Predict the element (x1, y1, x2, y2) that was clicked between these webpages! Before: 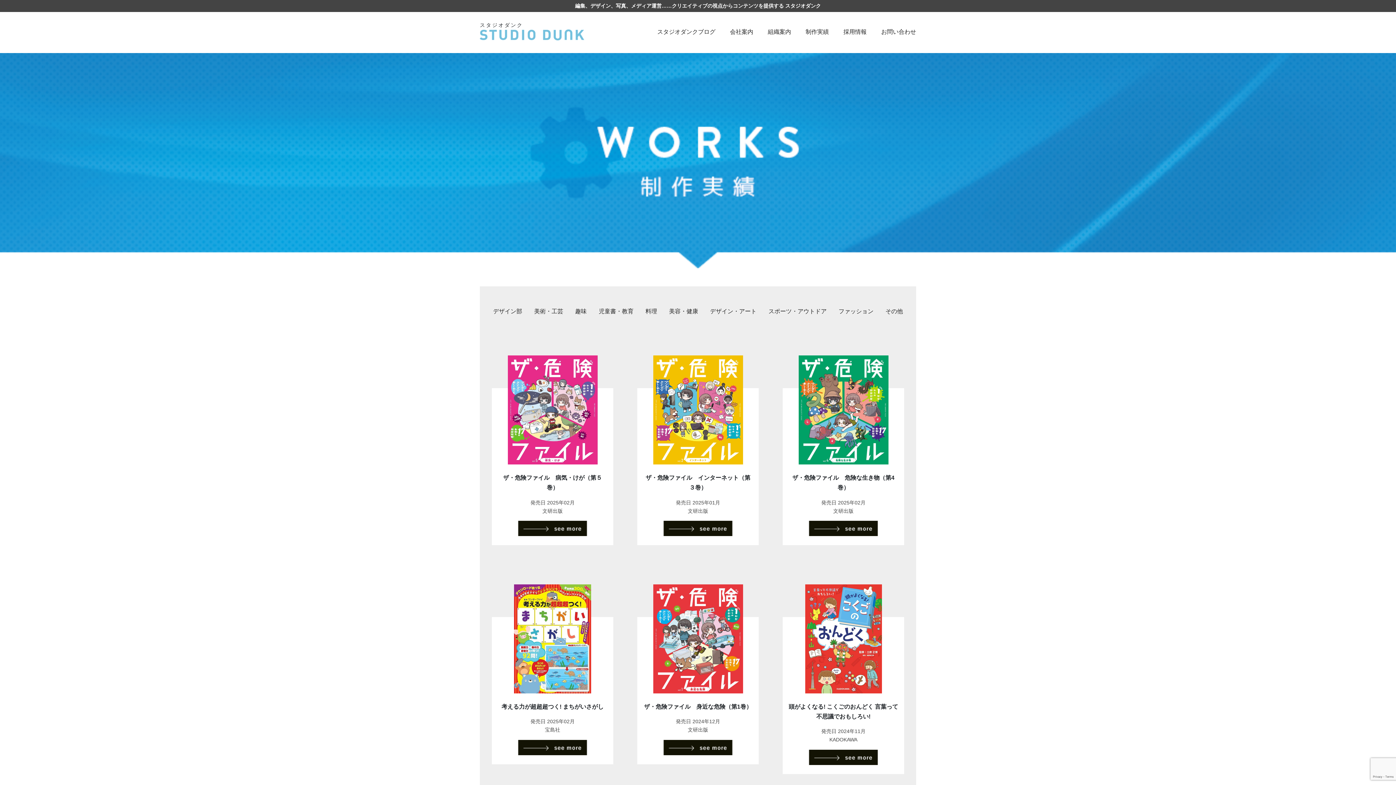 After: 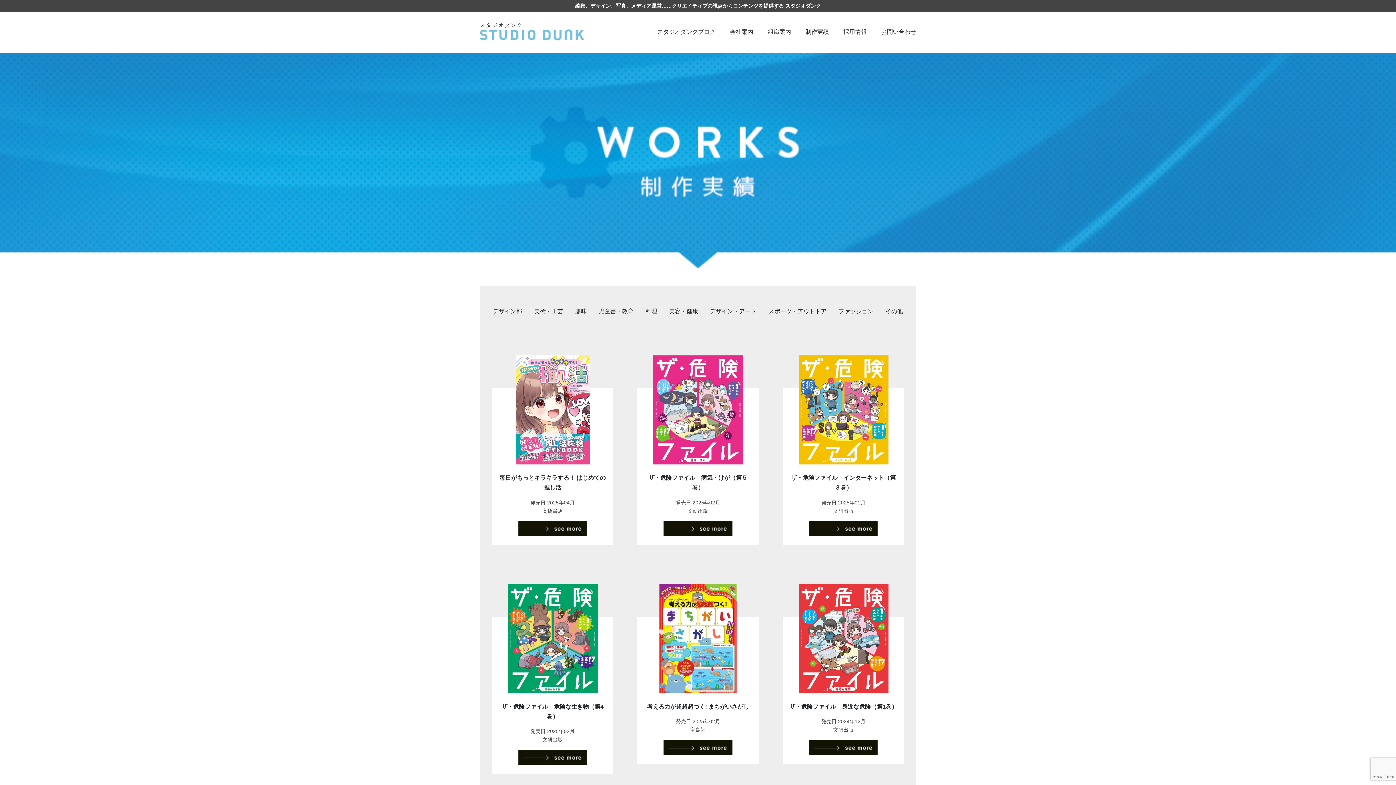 Action: bbox: (593, 303, 638, 319) label: 児童書・教育